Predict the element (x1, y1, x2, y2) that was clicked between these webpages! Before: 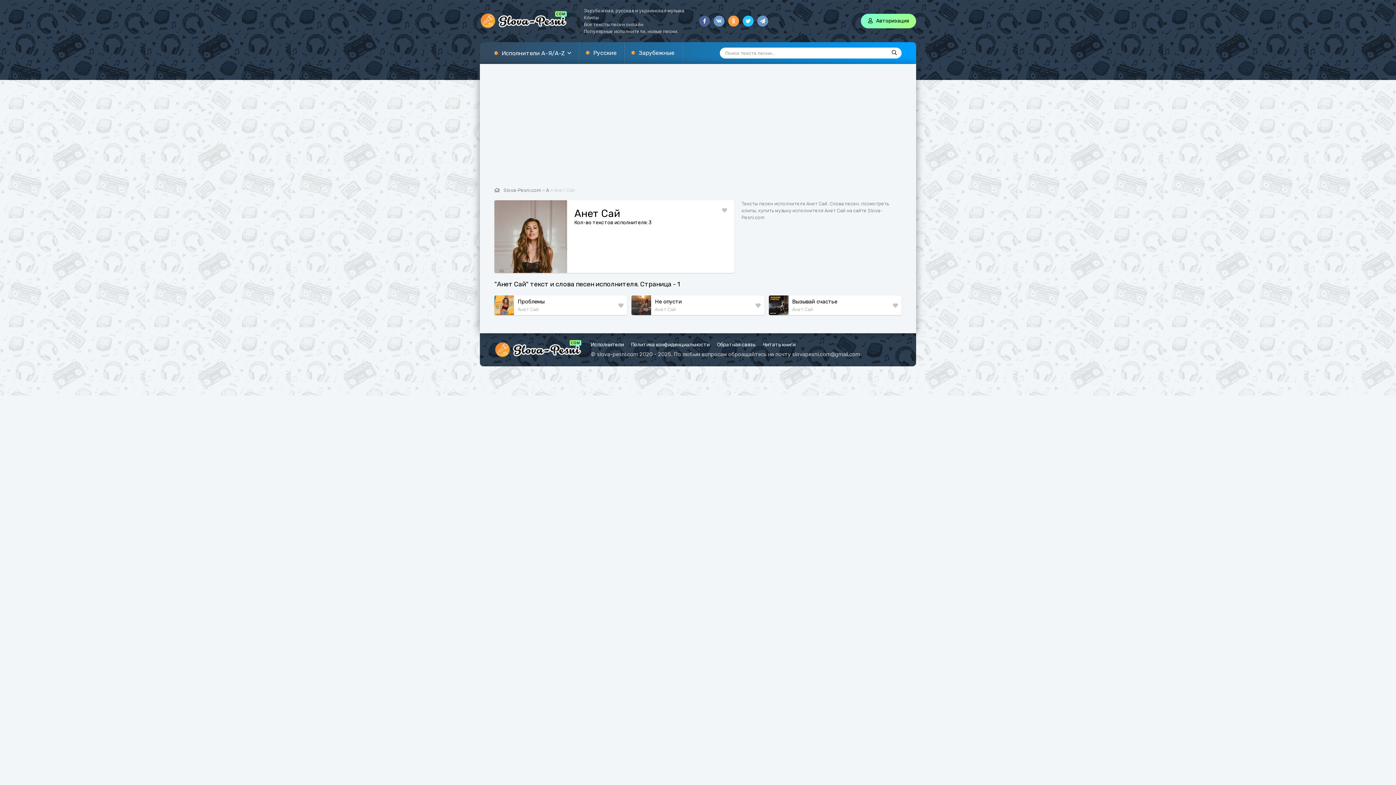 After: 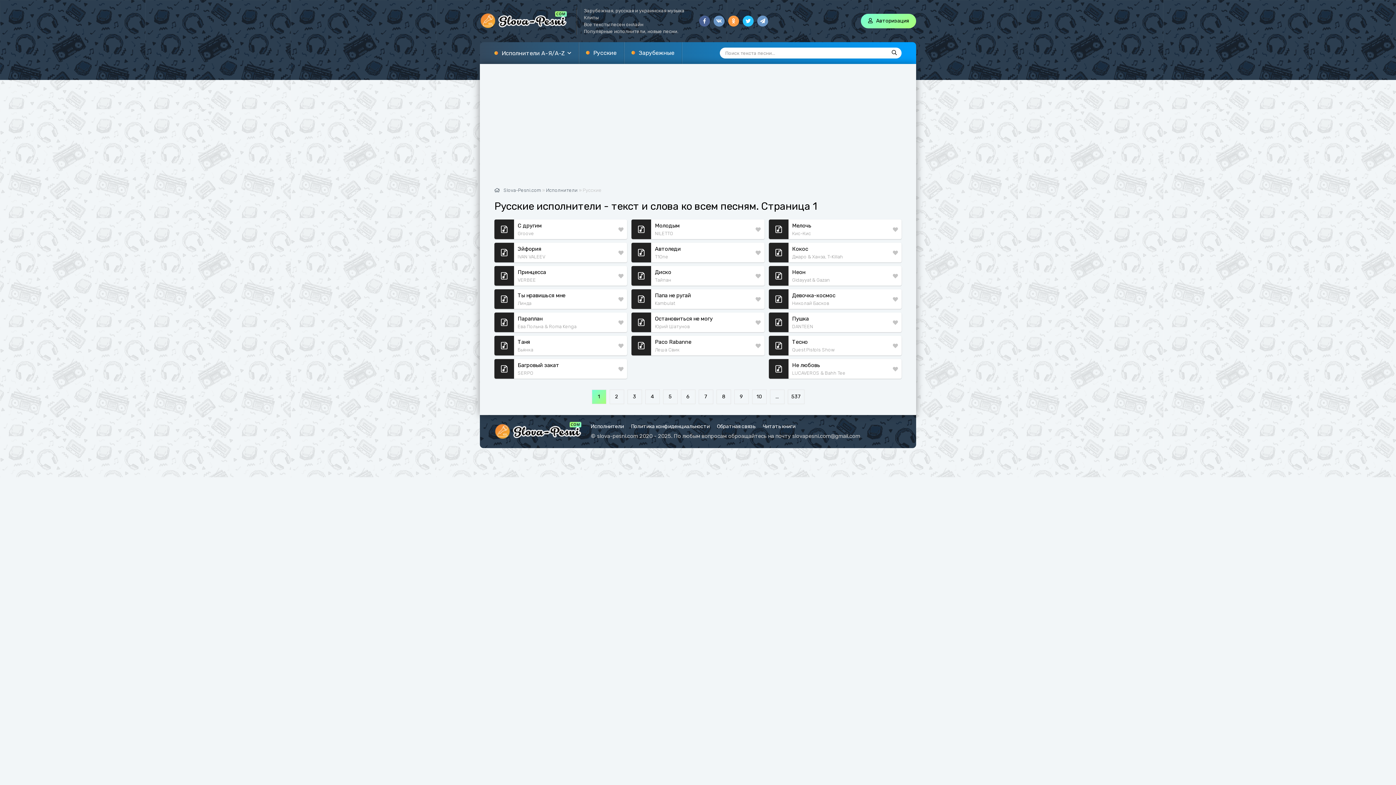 Action: bbox: (578, 42, 624, 64) label: Русские